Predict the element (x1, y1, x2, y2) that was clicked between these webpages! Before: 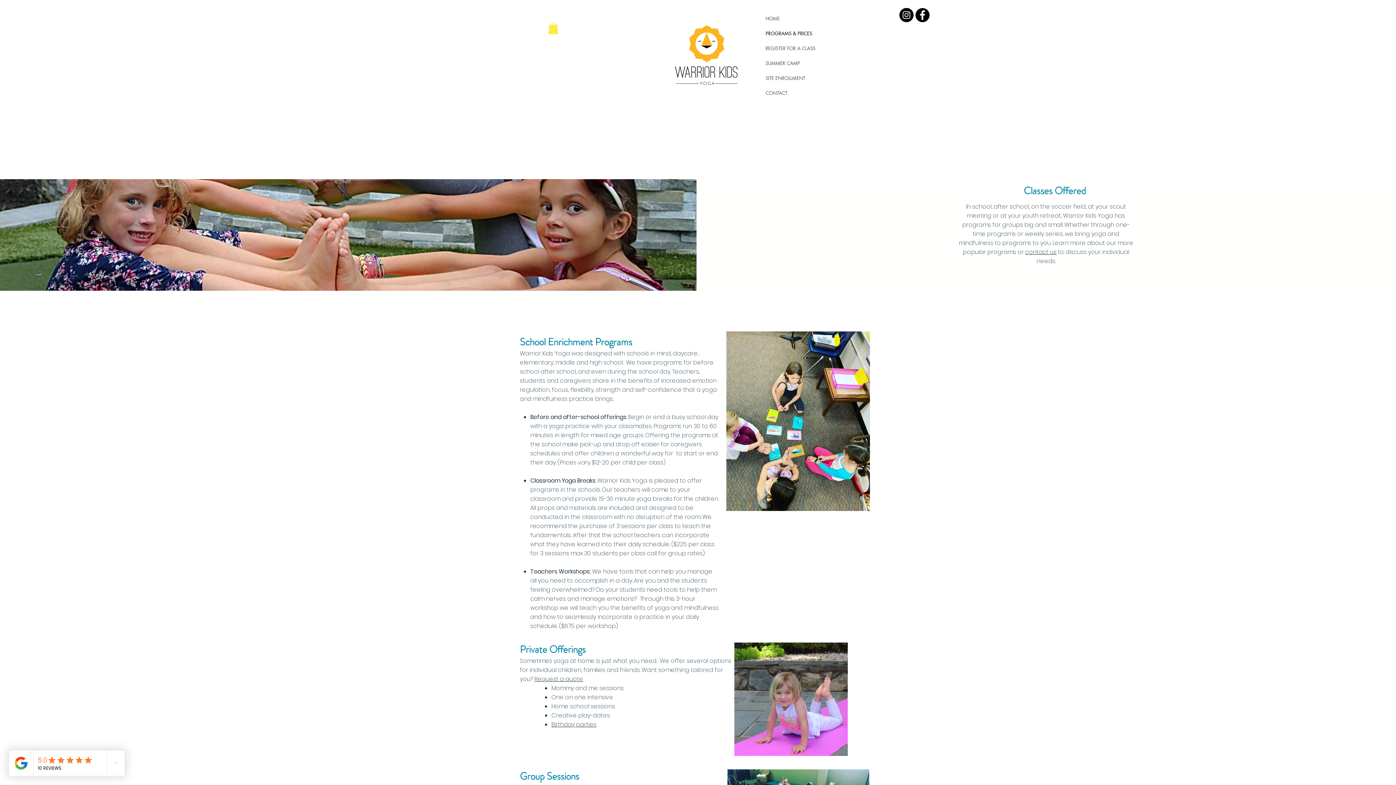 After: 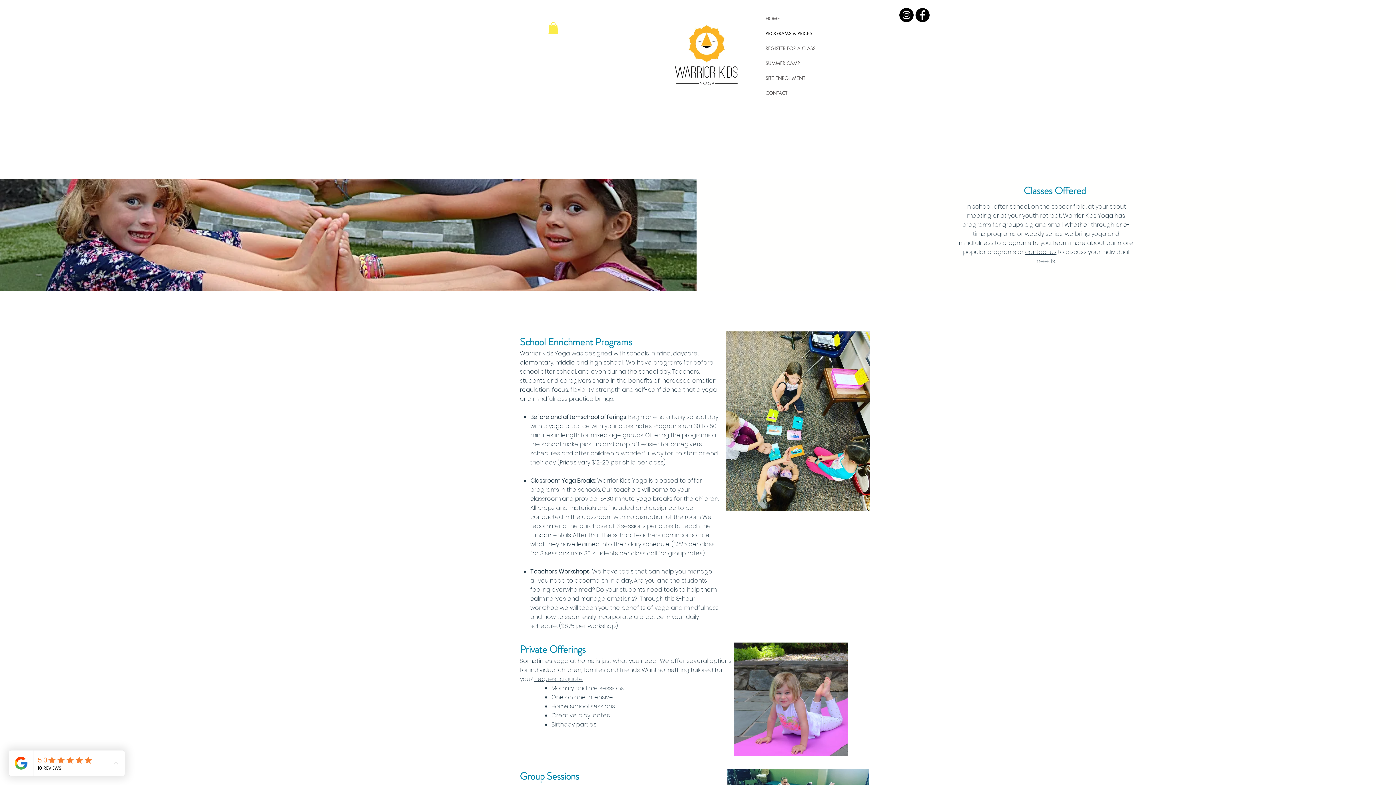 Action: bbox: (915, 8, 929, 22) label: Facebook - Black Circle